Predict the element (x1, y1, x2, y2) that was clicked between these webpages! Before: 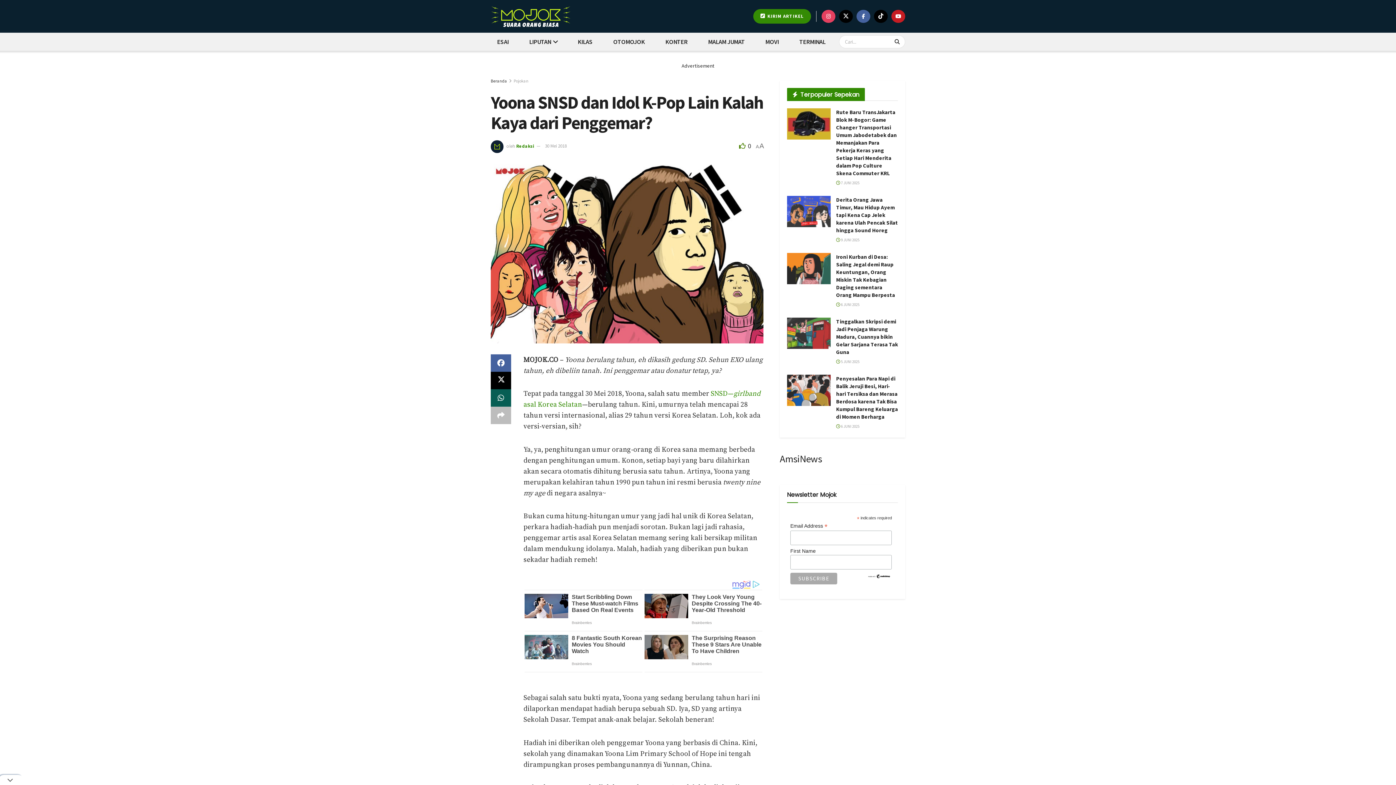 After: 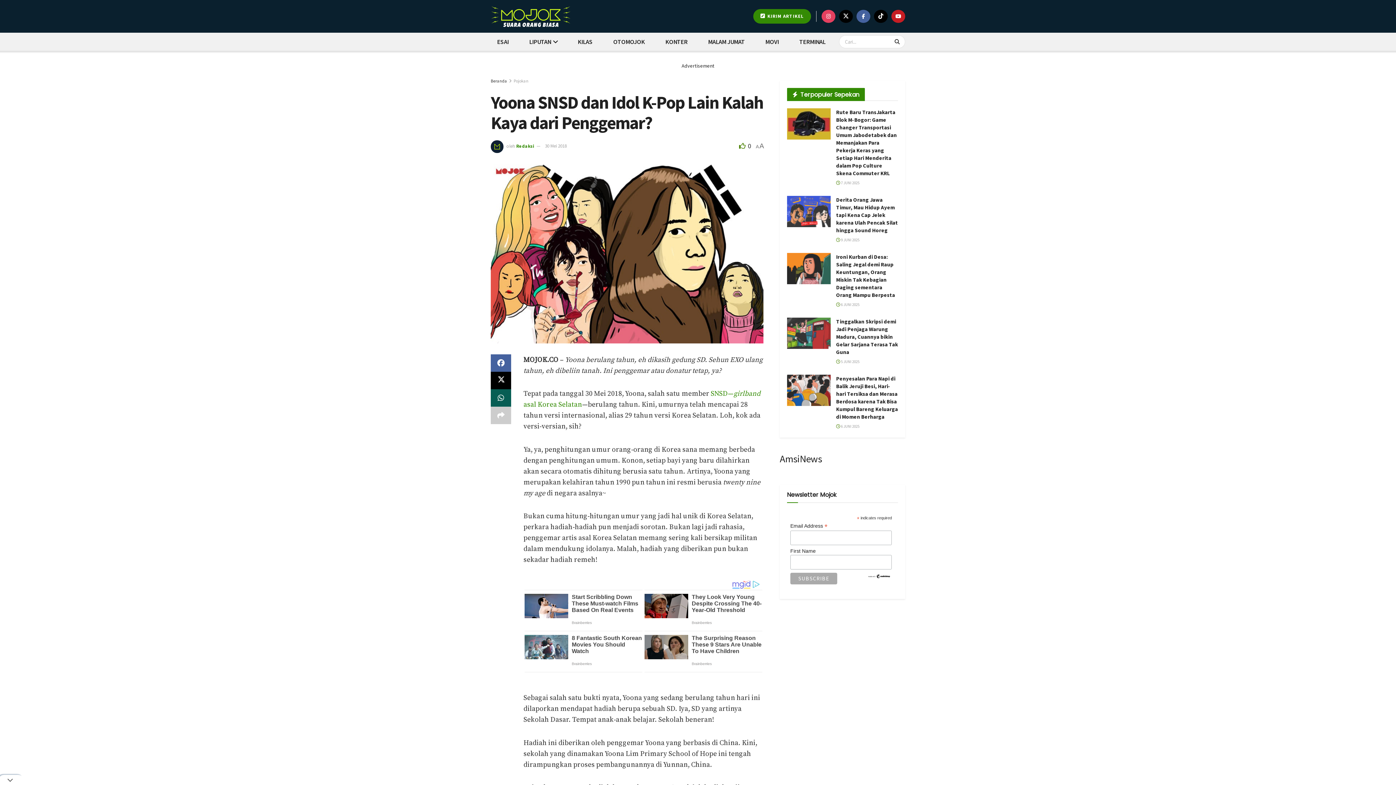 Action: bbox: (490, 406, 511, 424) label: Share on another social media platform